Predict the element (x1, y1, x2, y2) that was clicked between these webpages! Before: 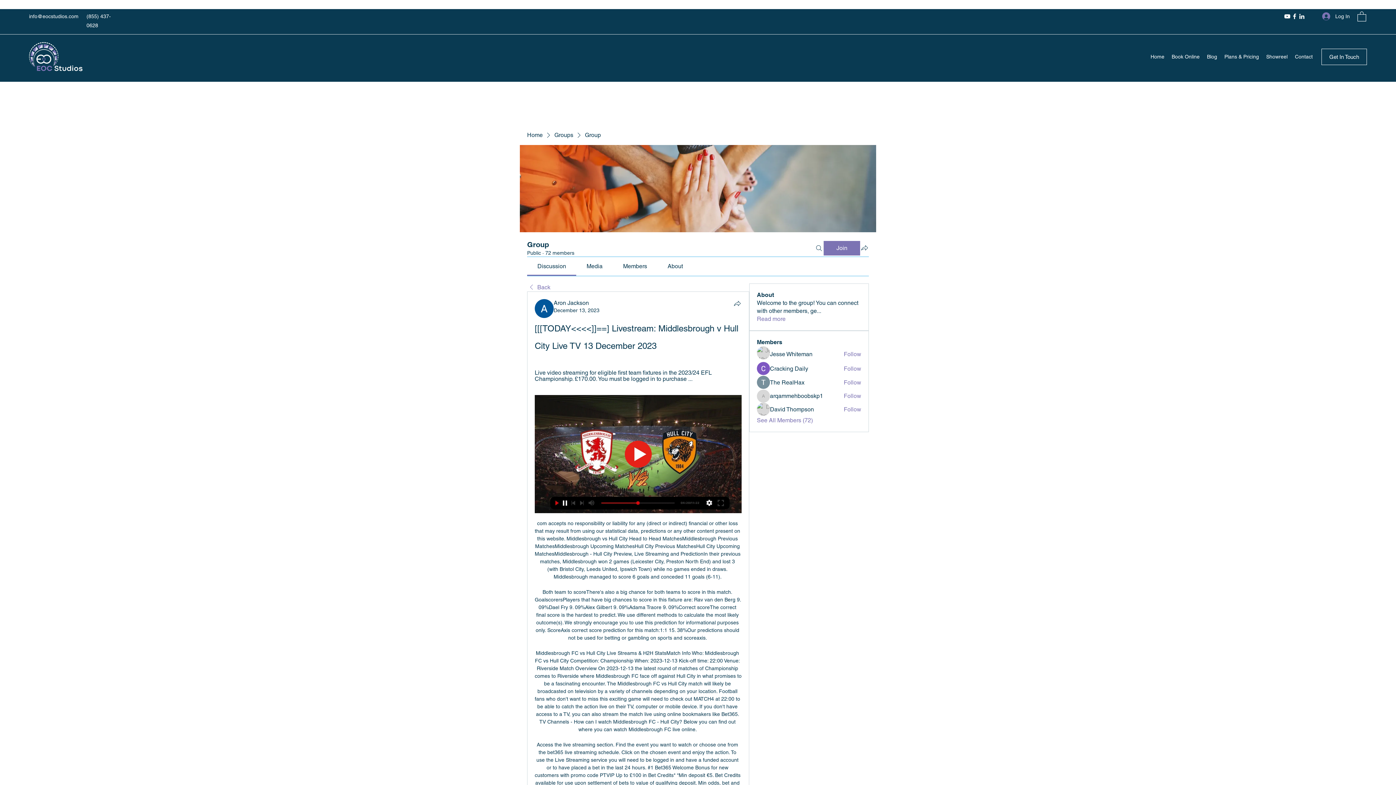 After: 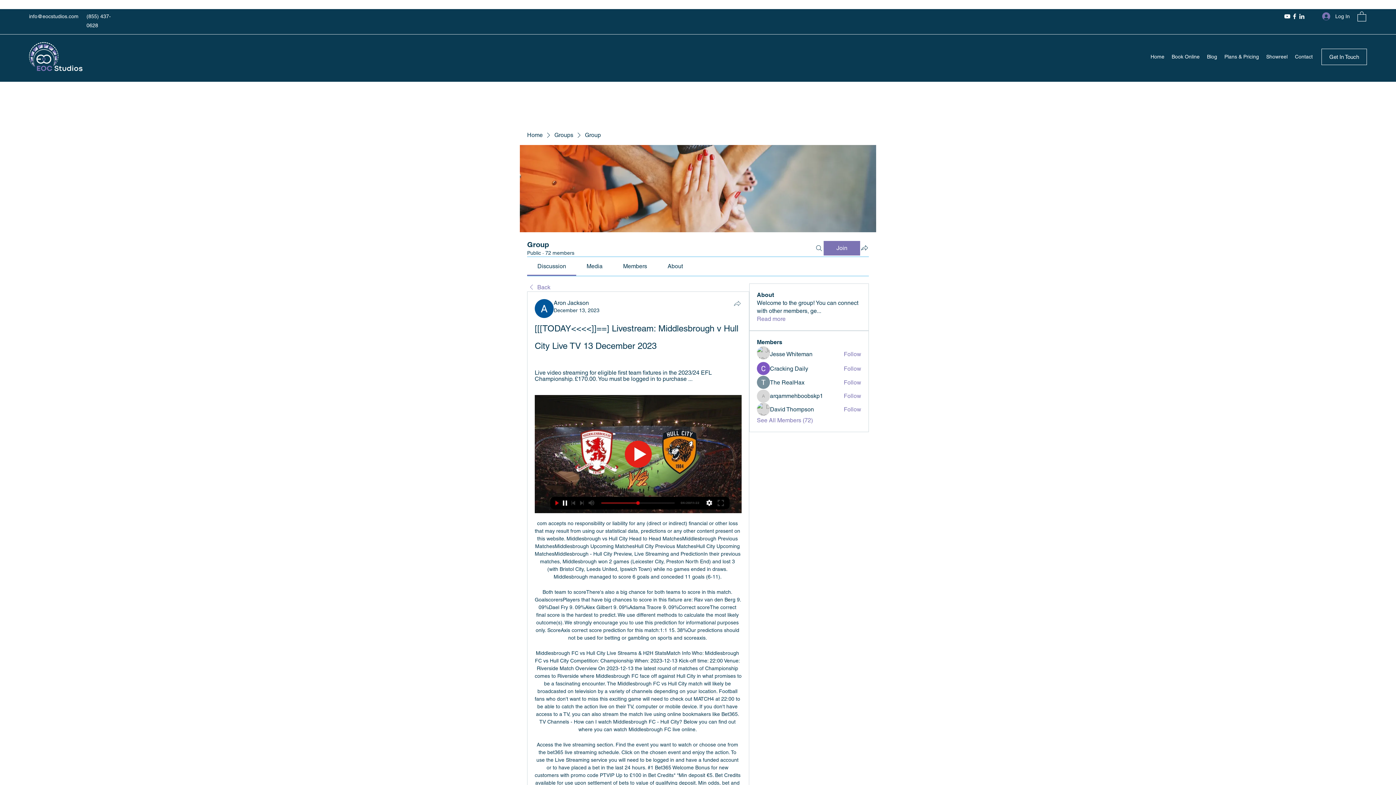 Action: label: Share bbox: (733, 299, 741, 308)